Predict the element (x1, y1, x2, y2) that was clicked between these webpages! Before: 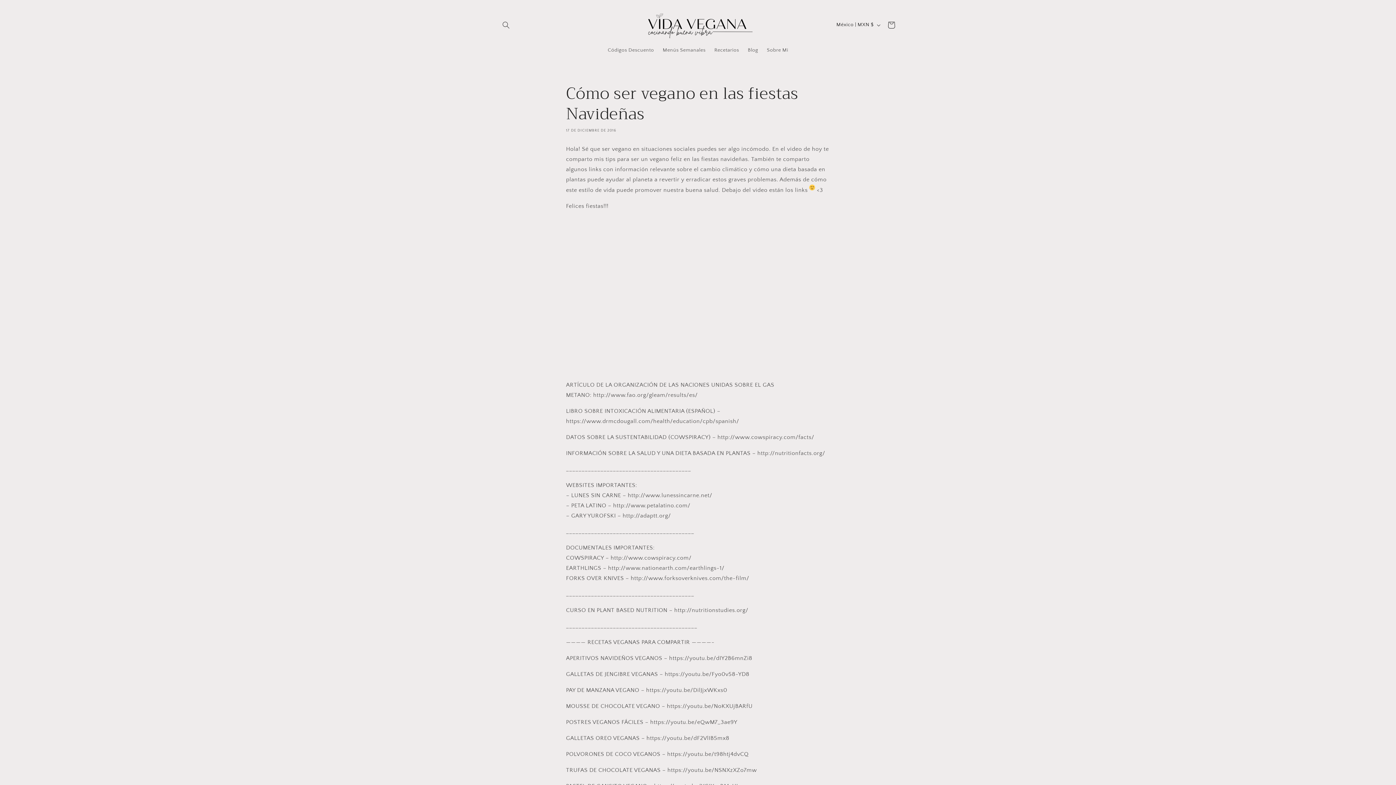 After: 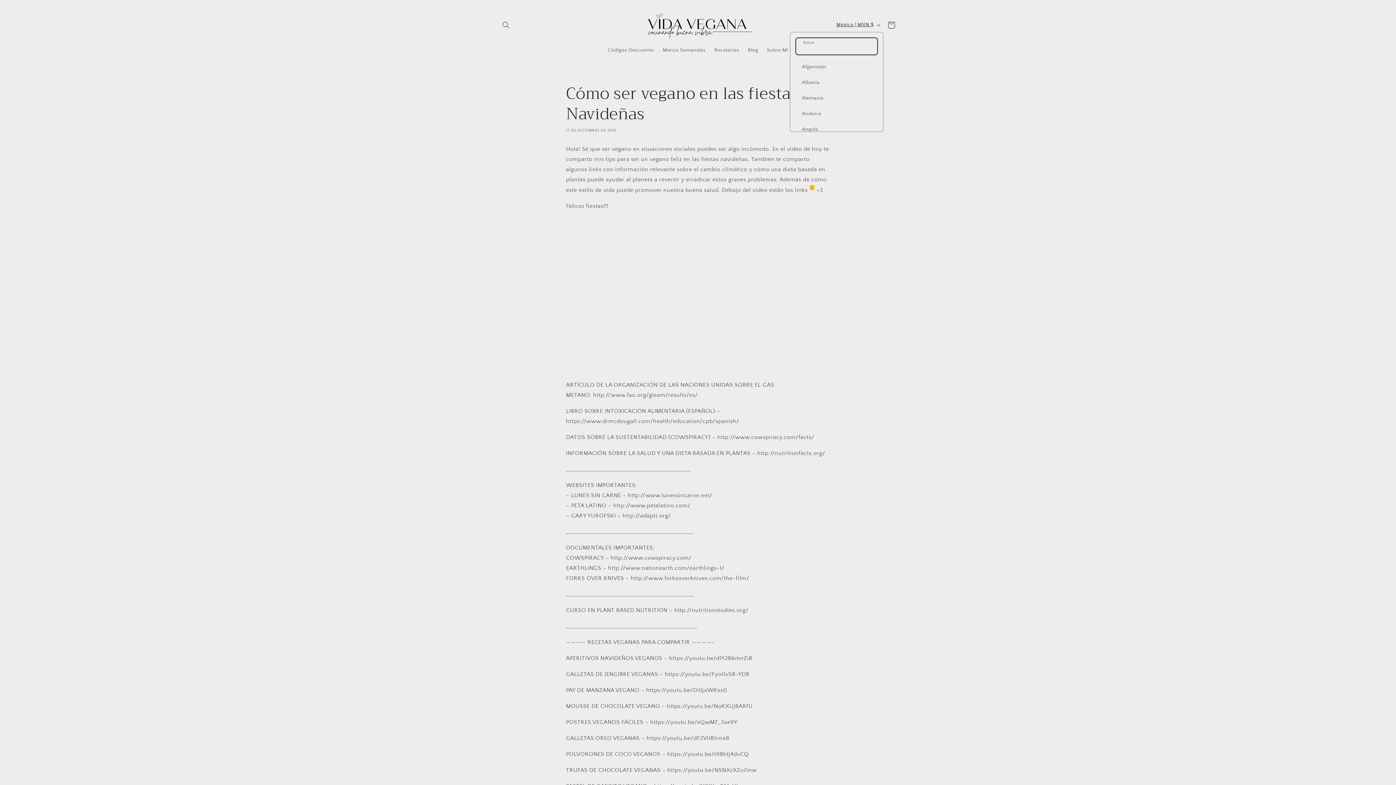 Action: label: México | MXN $ bbox: (832, 18, 883, 31)